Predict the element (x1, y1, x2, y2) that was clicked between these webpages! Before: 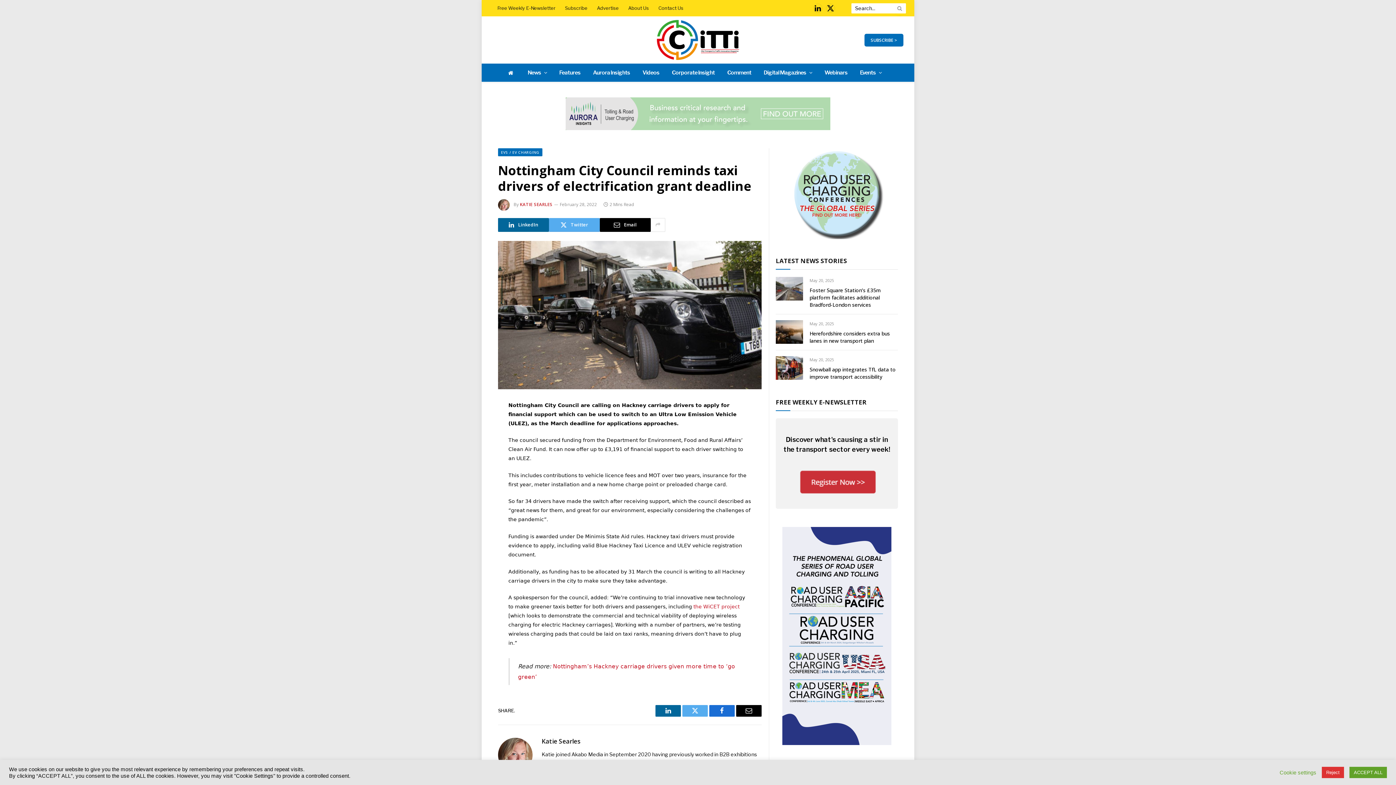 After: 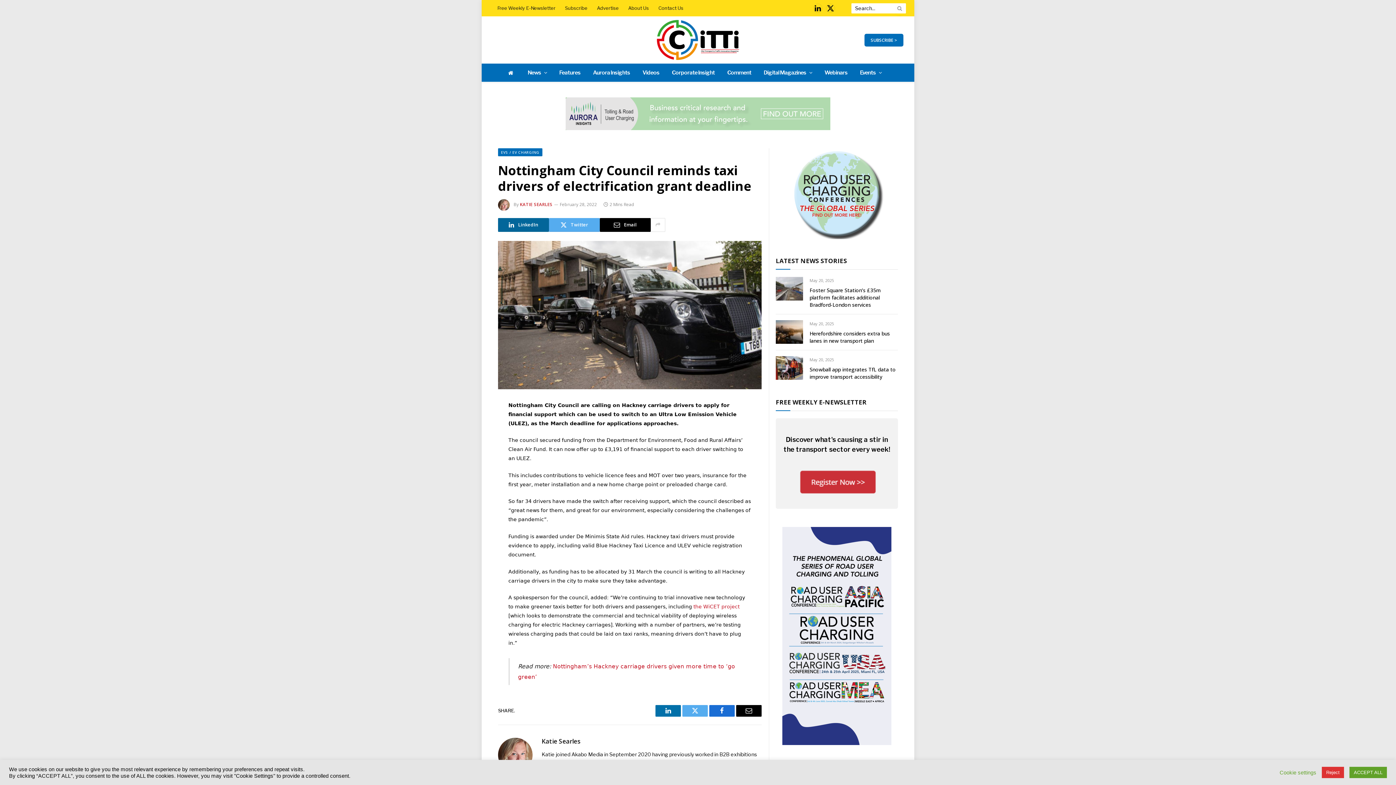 Action: label: LinkedIn bbox: (655, 705, 681, 716)